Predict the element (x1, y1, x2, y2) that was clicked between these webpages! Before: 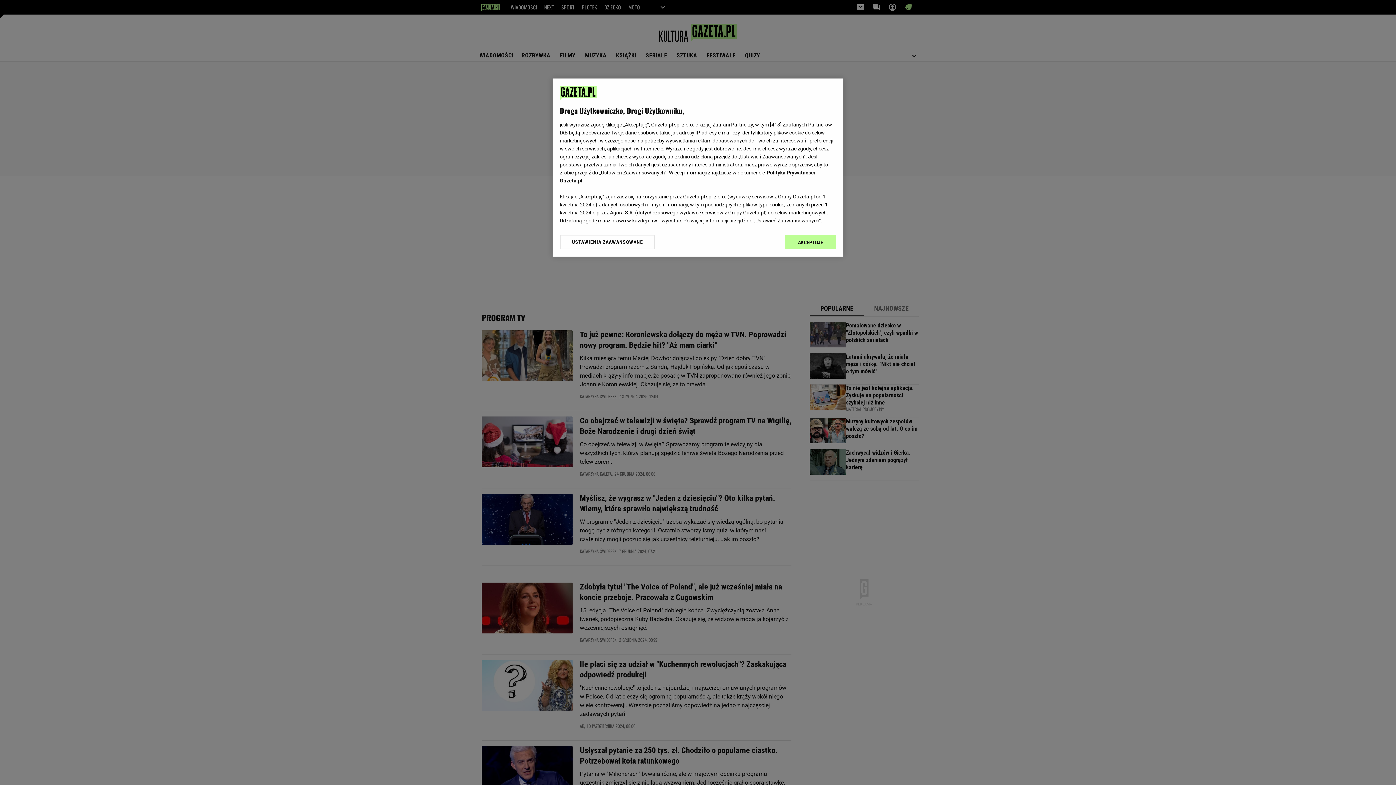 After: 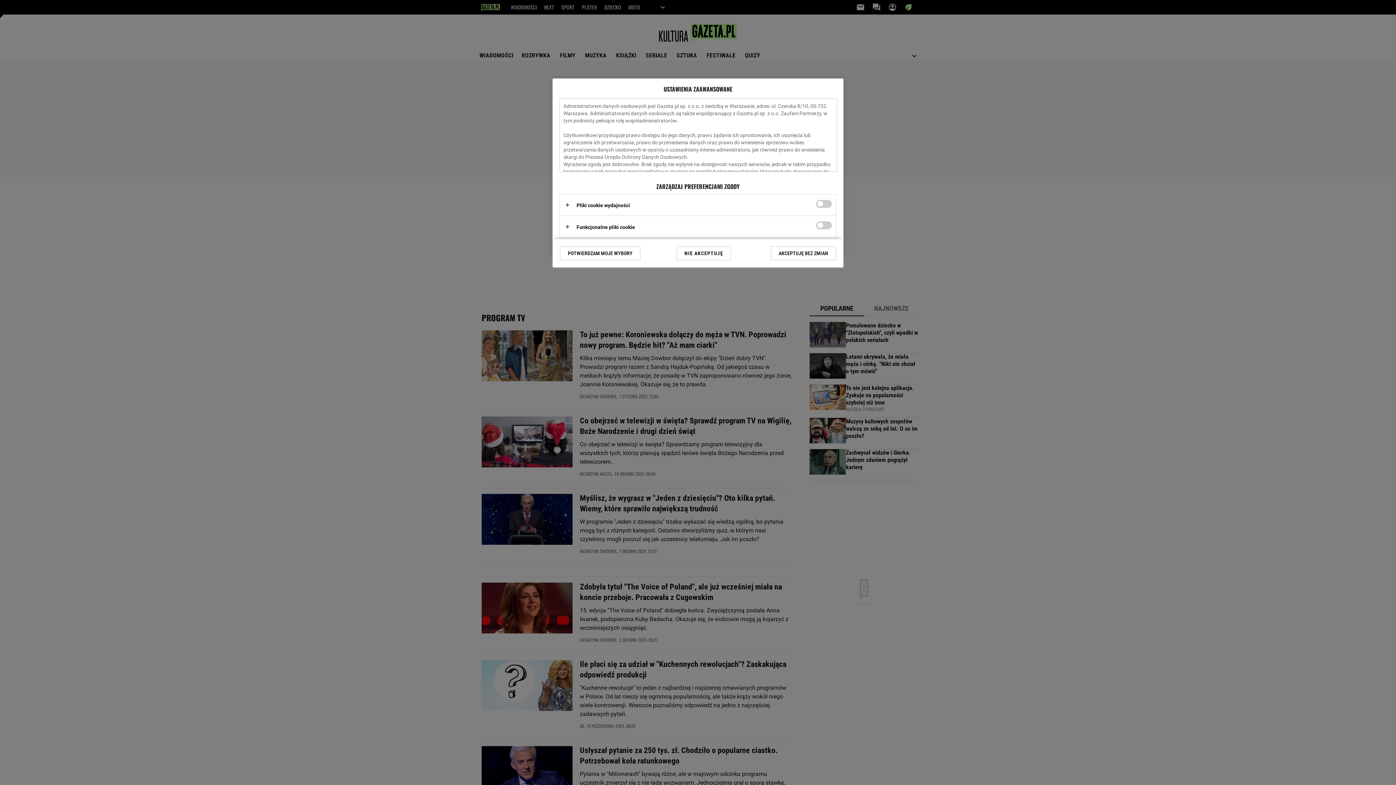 Action: label: USTAWIENIA ZAAWANSOWANE bbox: (560, 234, 655, 249)